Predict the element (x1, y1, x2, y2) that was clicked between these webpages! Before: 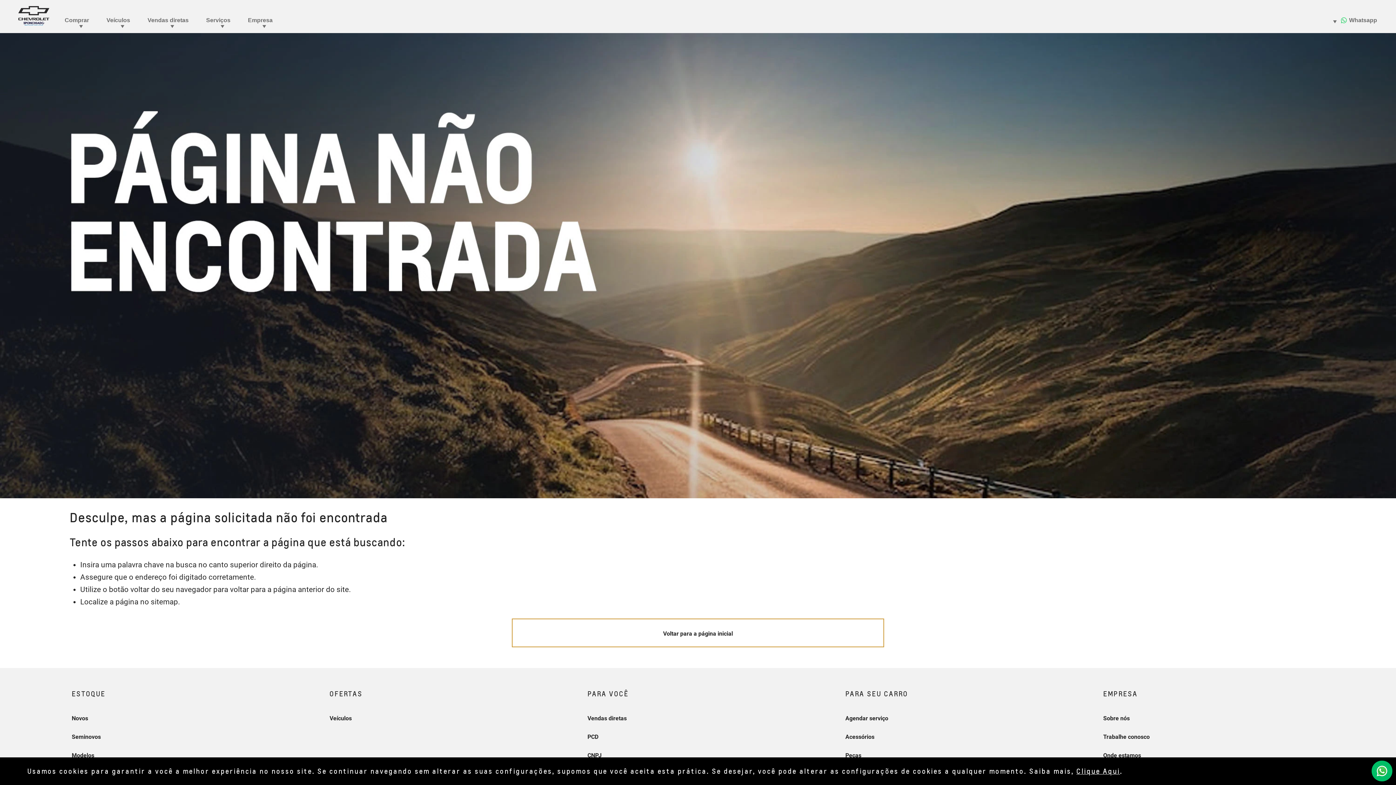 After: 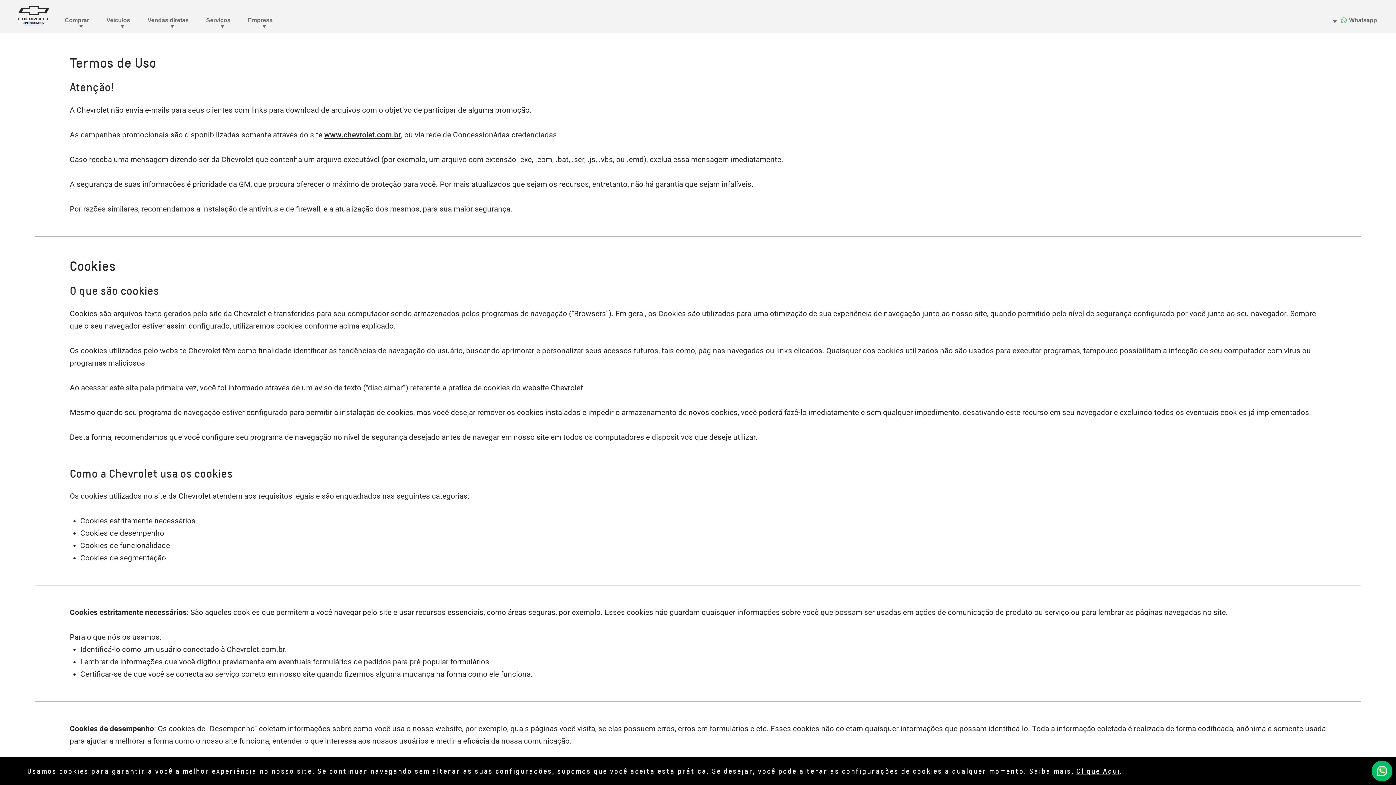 Action: bbox: (1076, 767, 1120, 775) label: Clique Aqui